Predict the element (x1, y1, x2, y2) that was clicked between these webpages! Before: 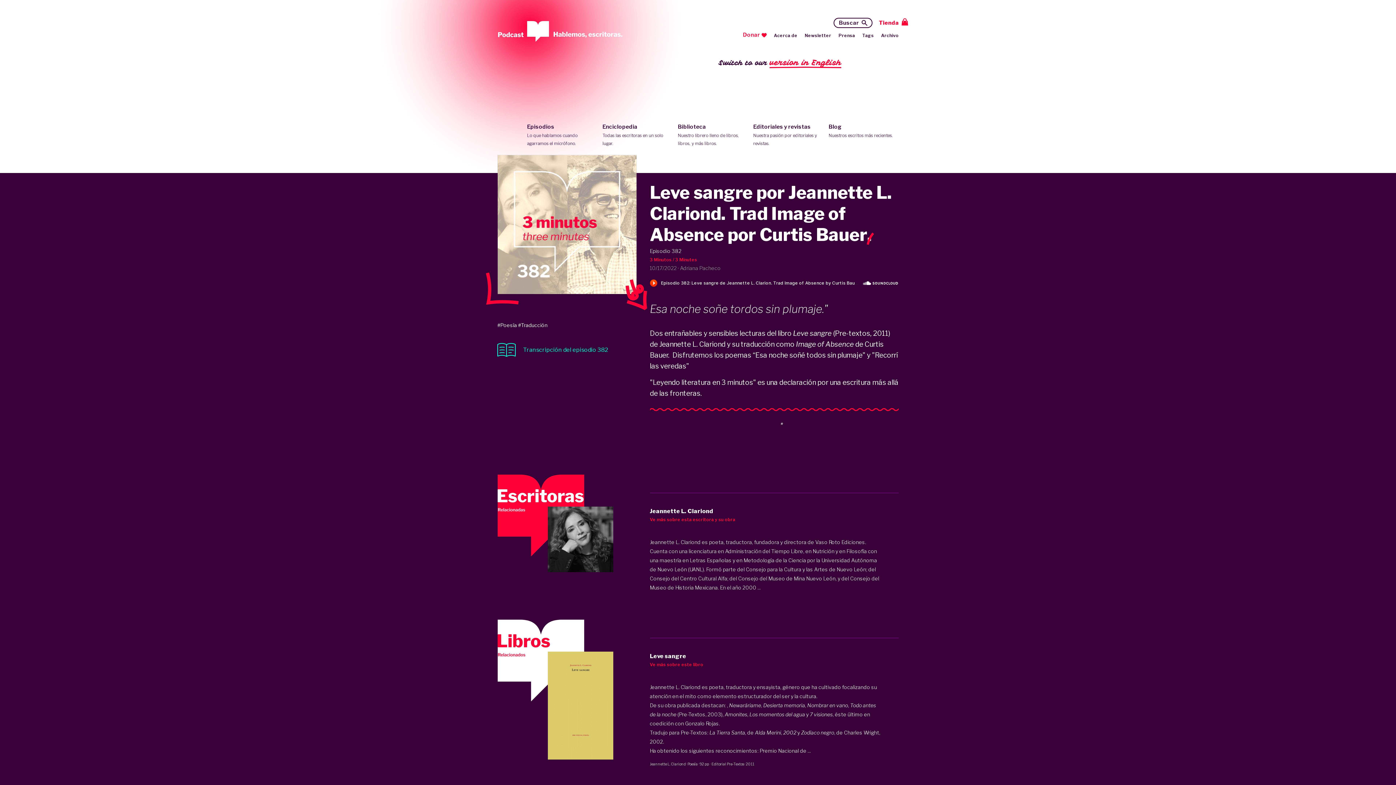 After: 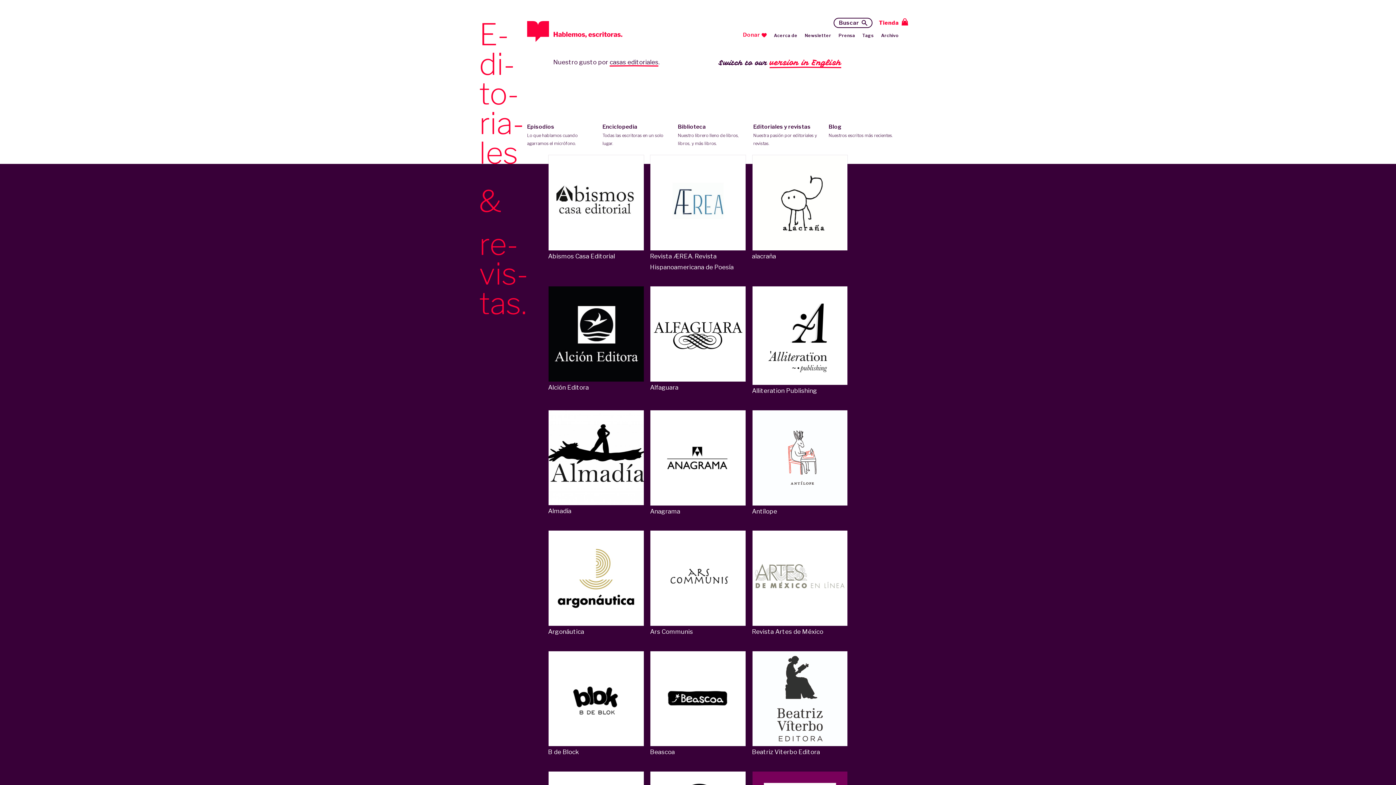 Action: label: Editoriales y revistas
Nuestra pasión por editoriales y revistas. bbox: (753, 122, 823, 147)